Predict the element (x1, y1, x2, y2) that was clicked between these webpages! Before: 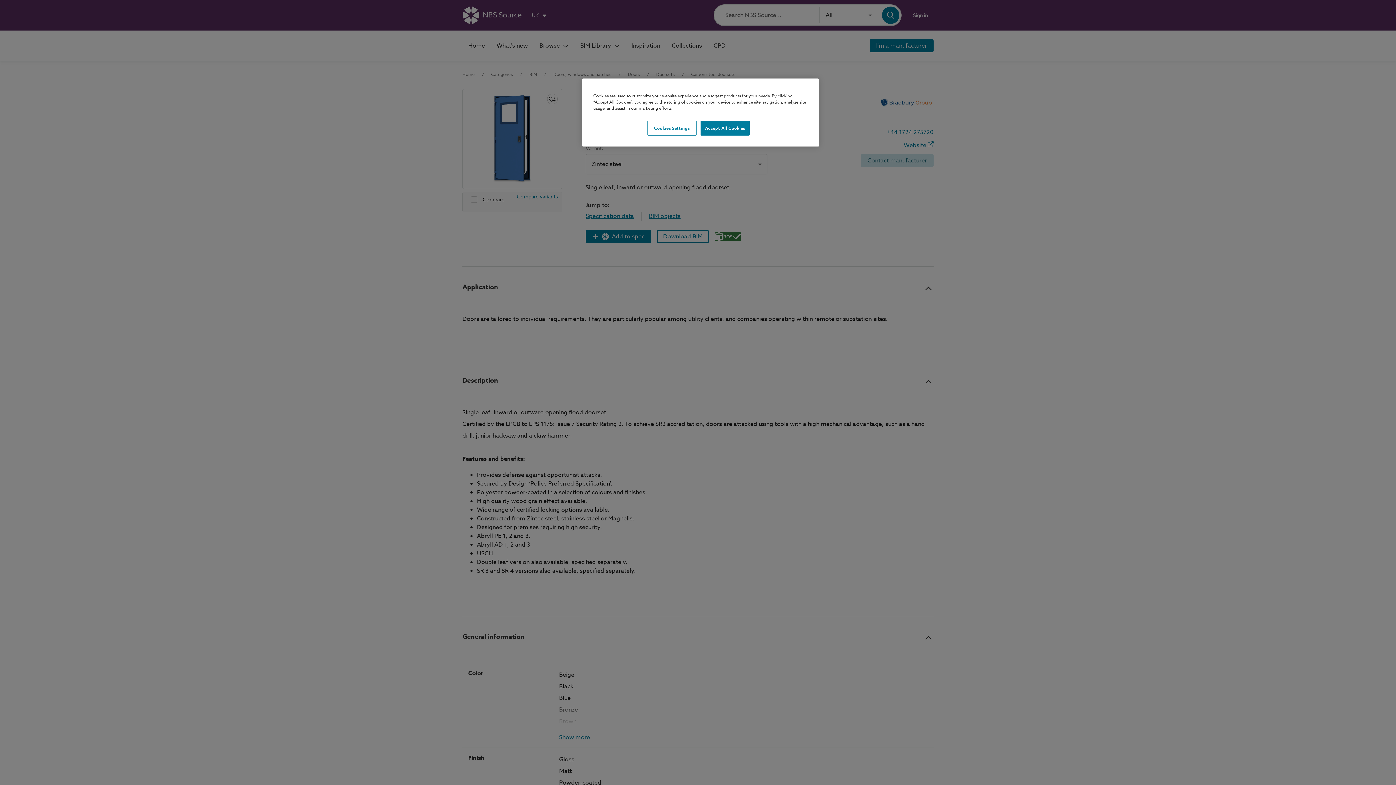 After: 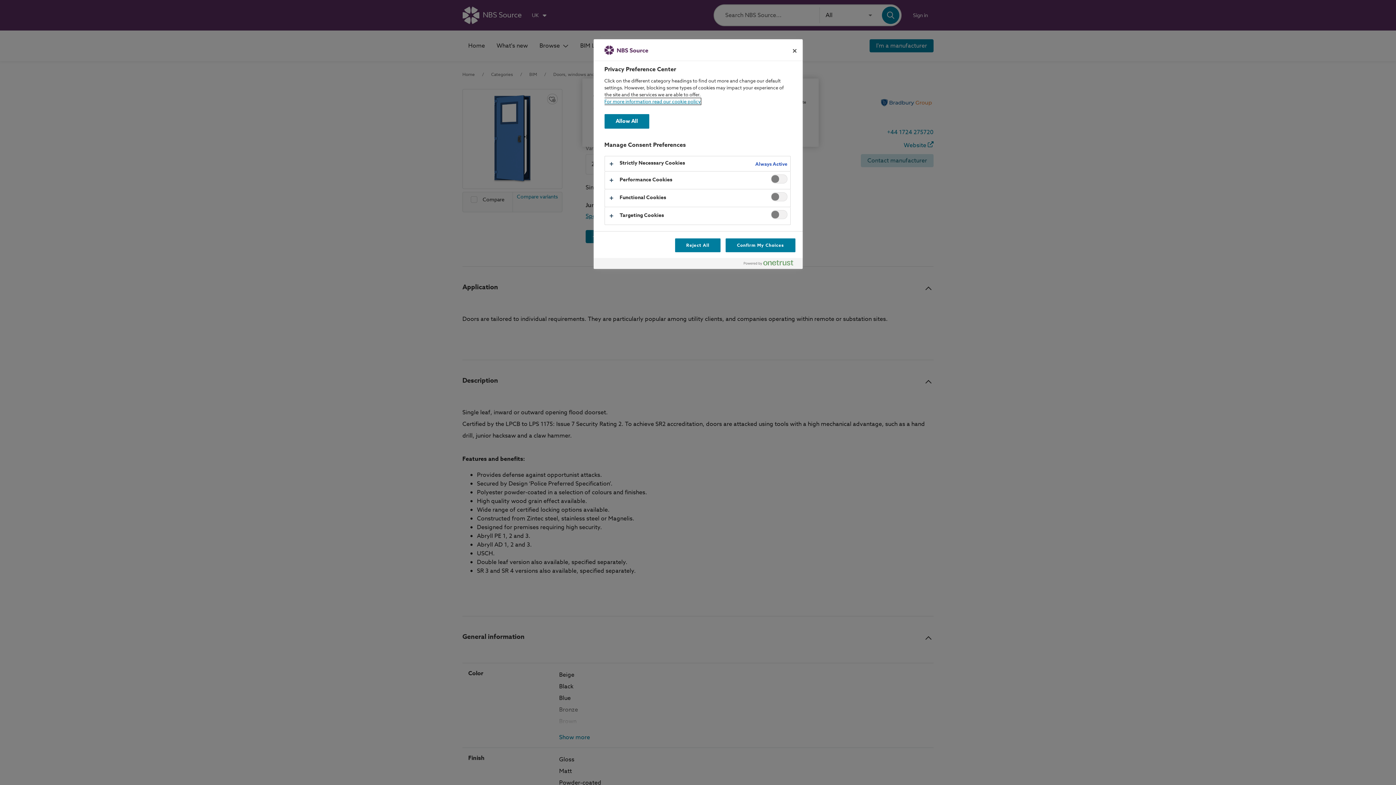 Action: bbox: (647, 120, 696, 135) label: Cookies Settings